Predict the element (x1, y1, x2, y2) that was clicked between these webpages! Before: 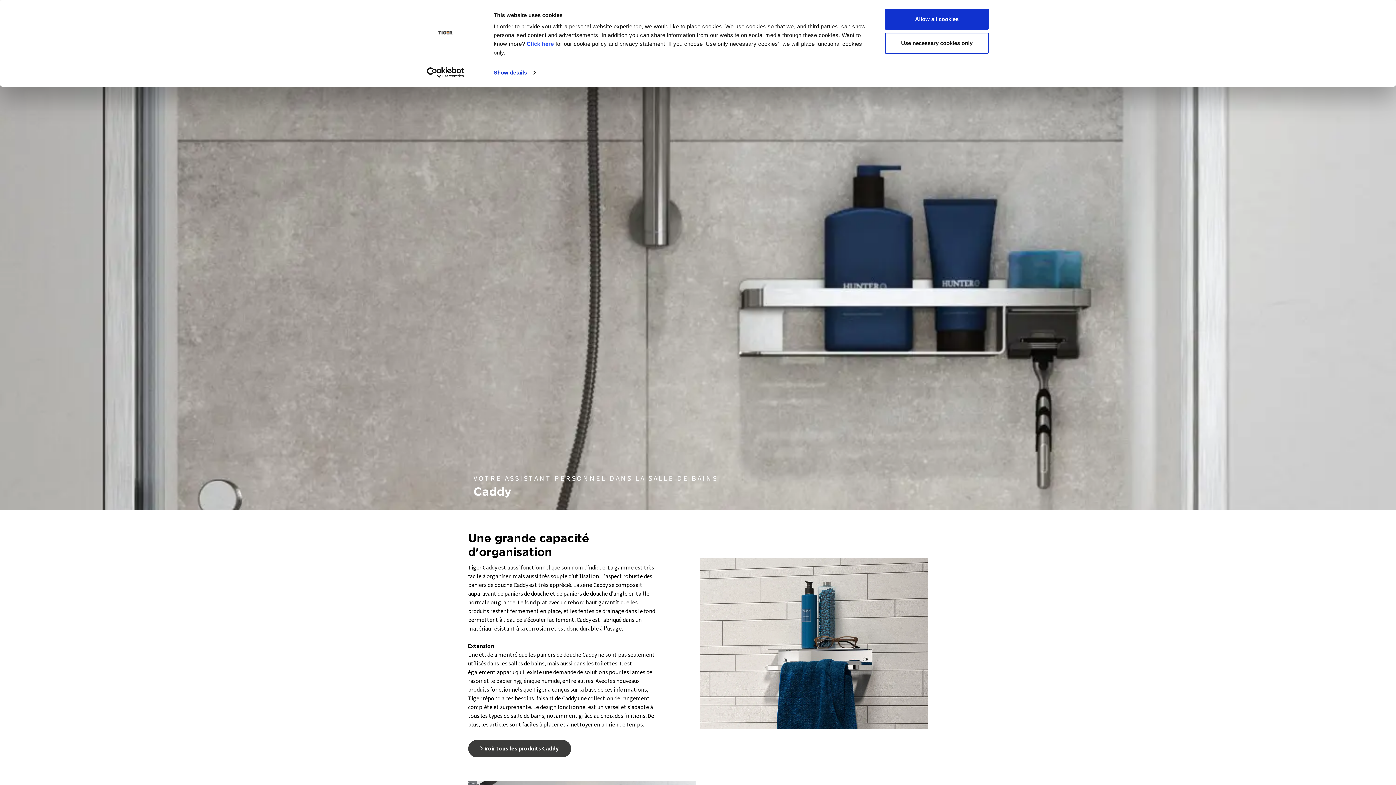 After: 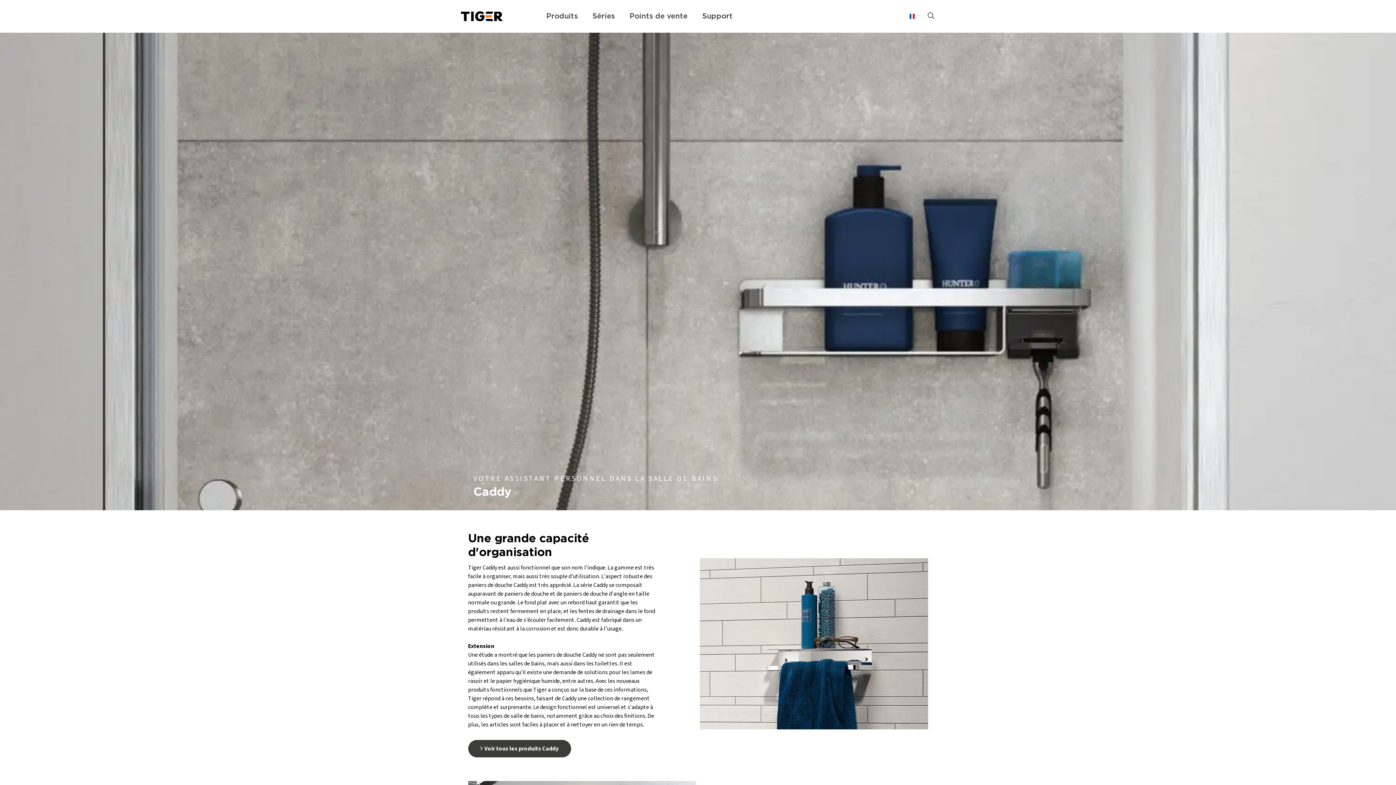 Action: label: Use necessary cookies only bbox: (885, 32, 989, 53)